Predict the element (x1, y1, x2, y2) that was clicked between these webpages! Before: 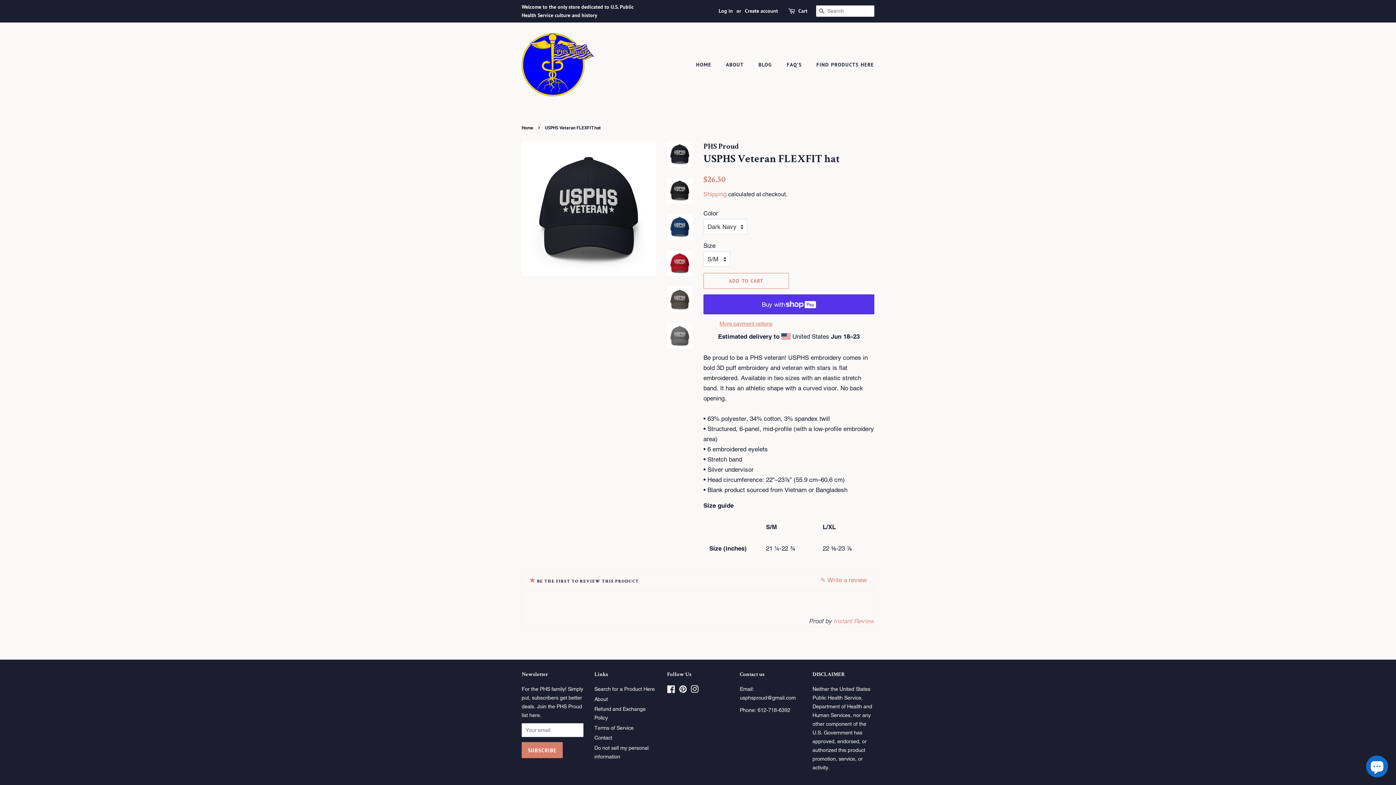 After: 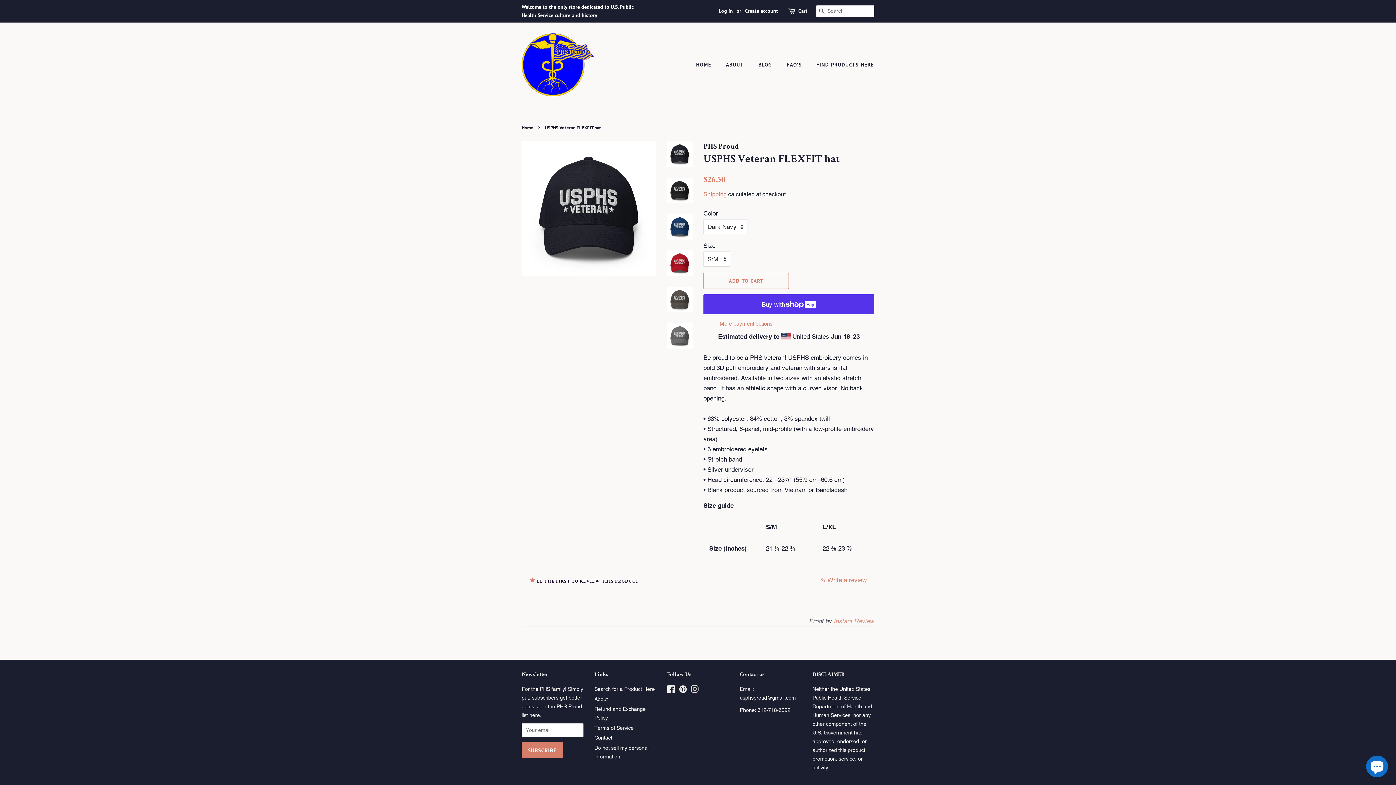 Action: bbox: (690, 688, 698, 693) label: Instagram